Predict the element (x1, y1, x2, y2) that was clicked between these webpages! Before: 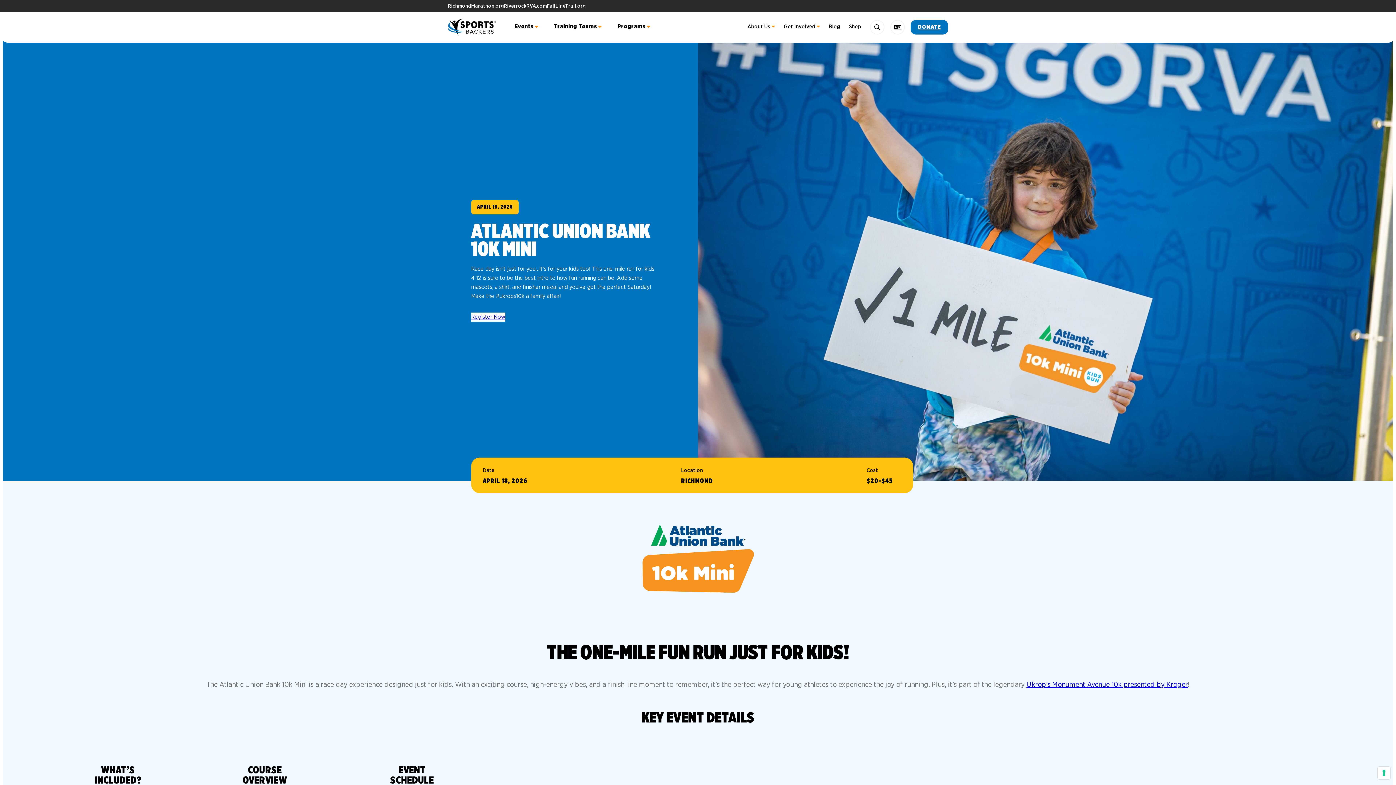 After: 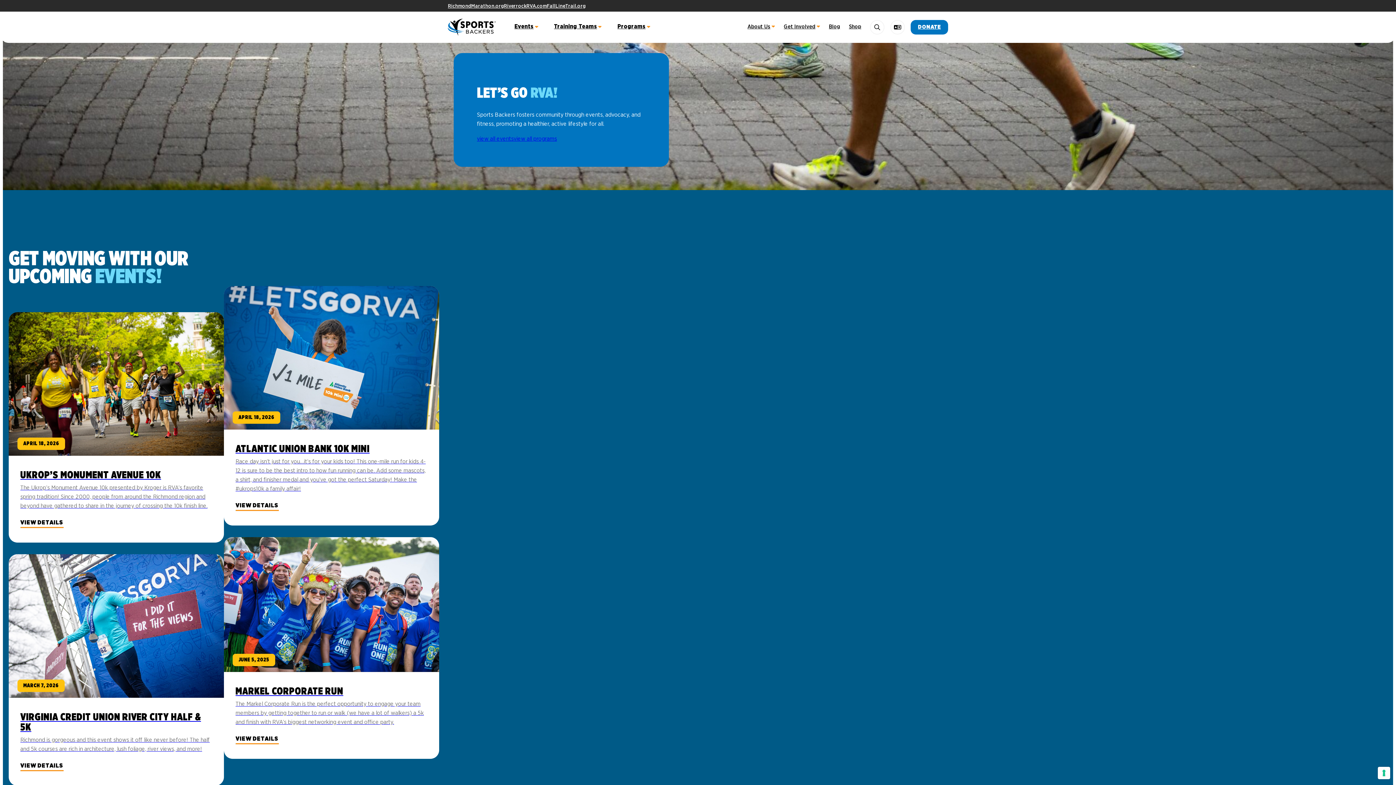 Action: bbox: (448, 18, 497, 36) label: Sports Backers